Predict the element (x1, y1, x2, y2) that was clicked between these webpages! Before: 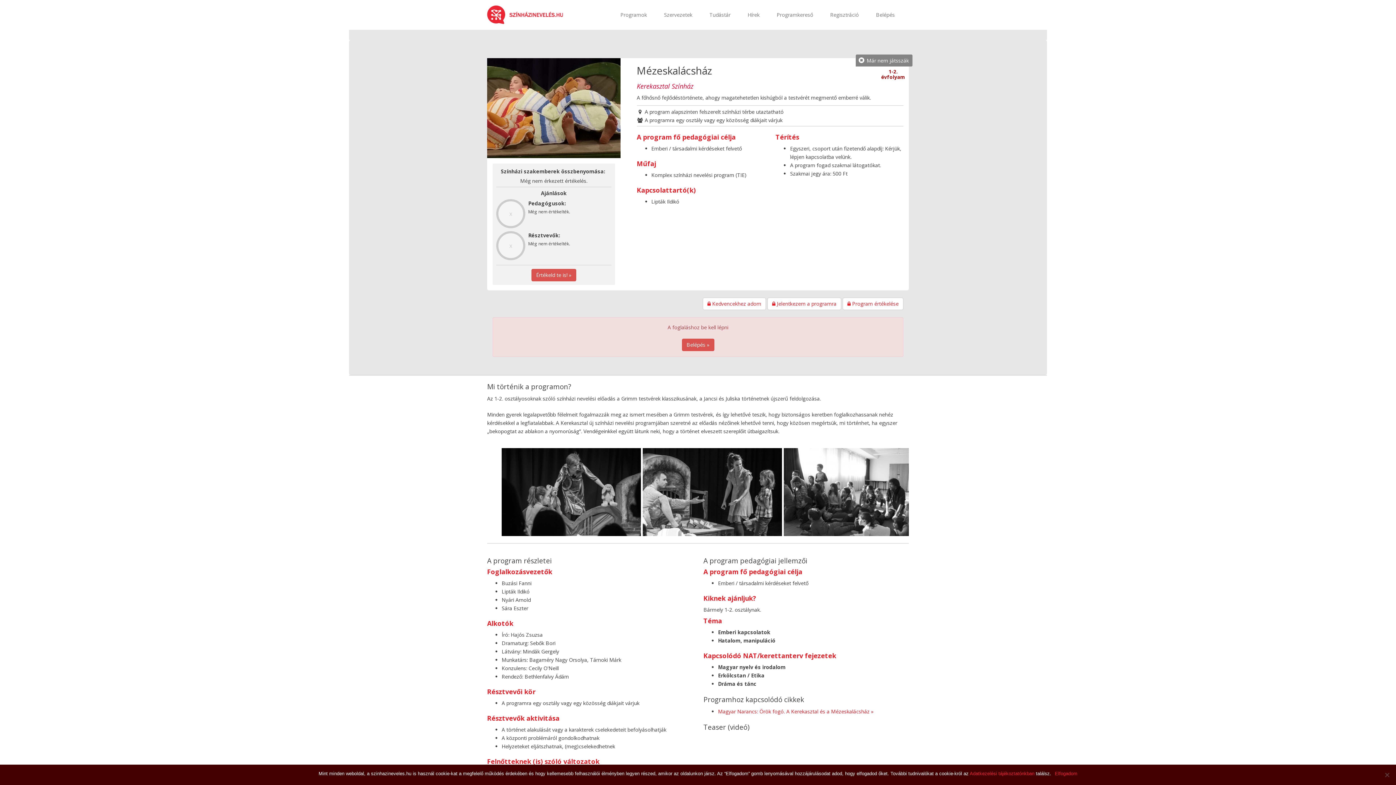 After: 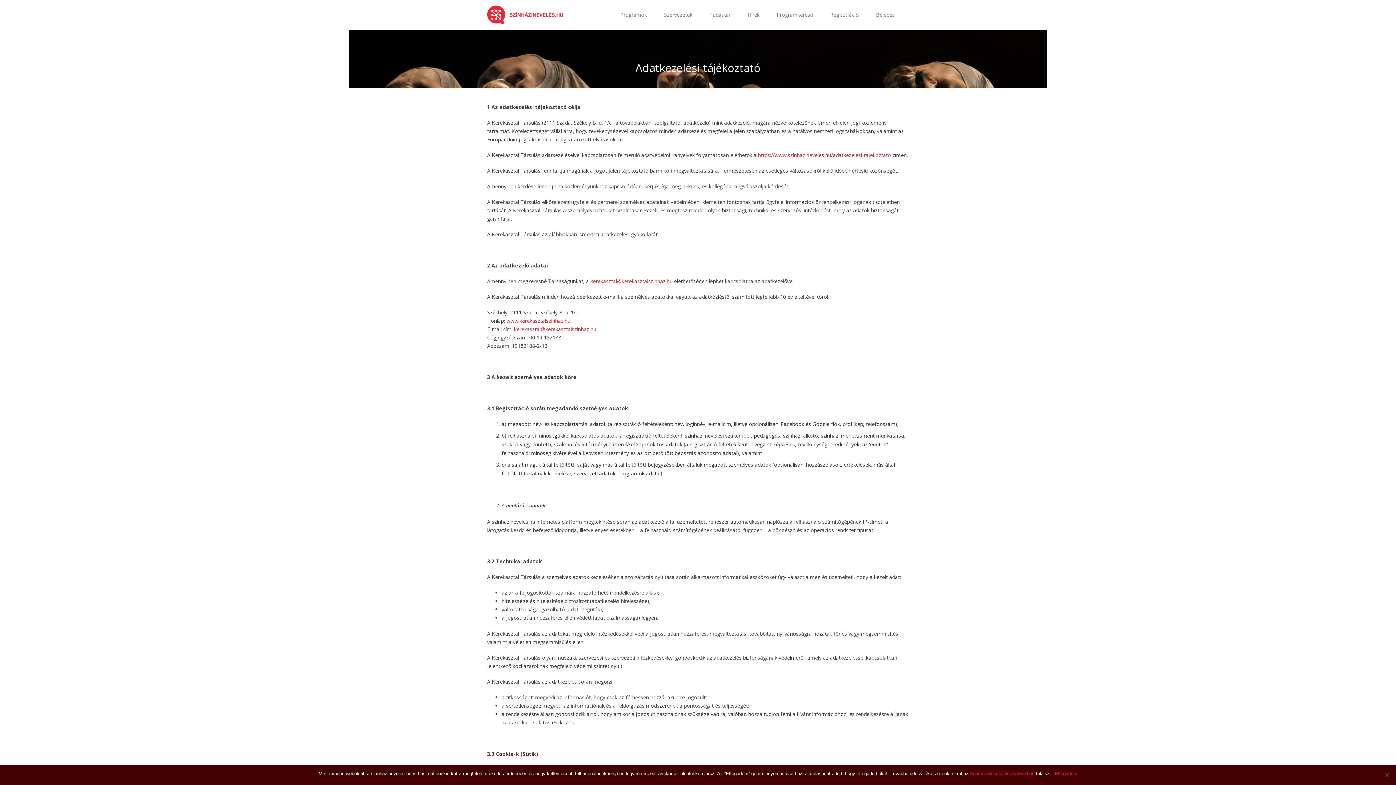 Action: label: Adatkezelési tájékoztatónkban bbox: (970, 771, 1034, 776)